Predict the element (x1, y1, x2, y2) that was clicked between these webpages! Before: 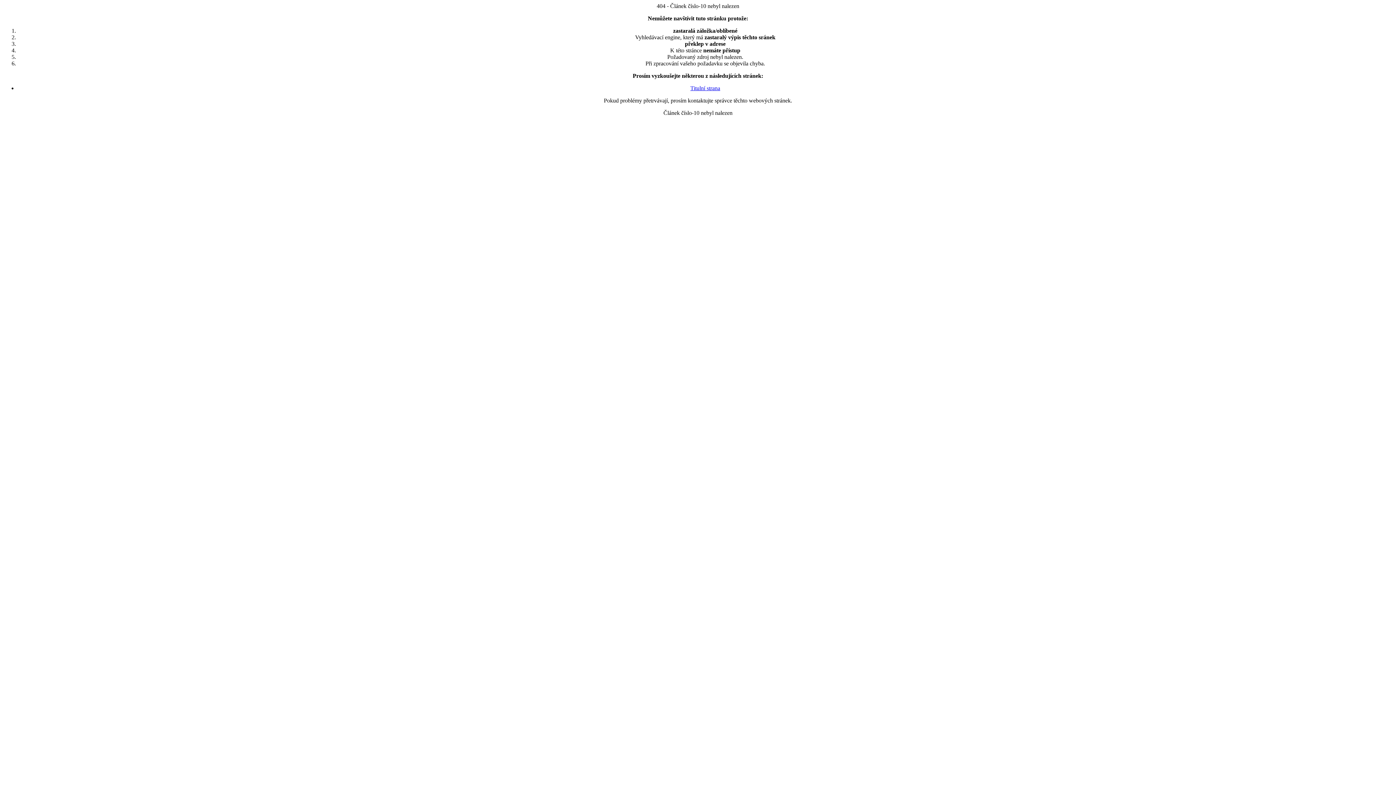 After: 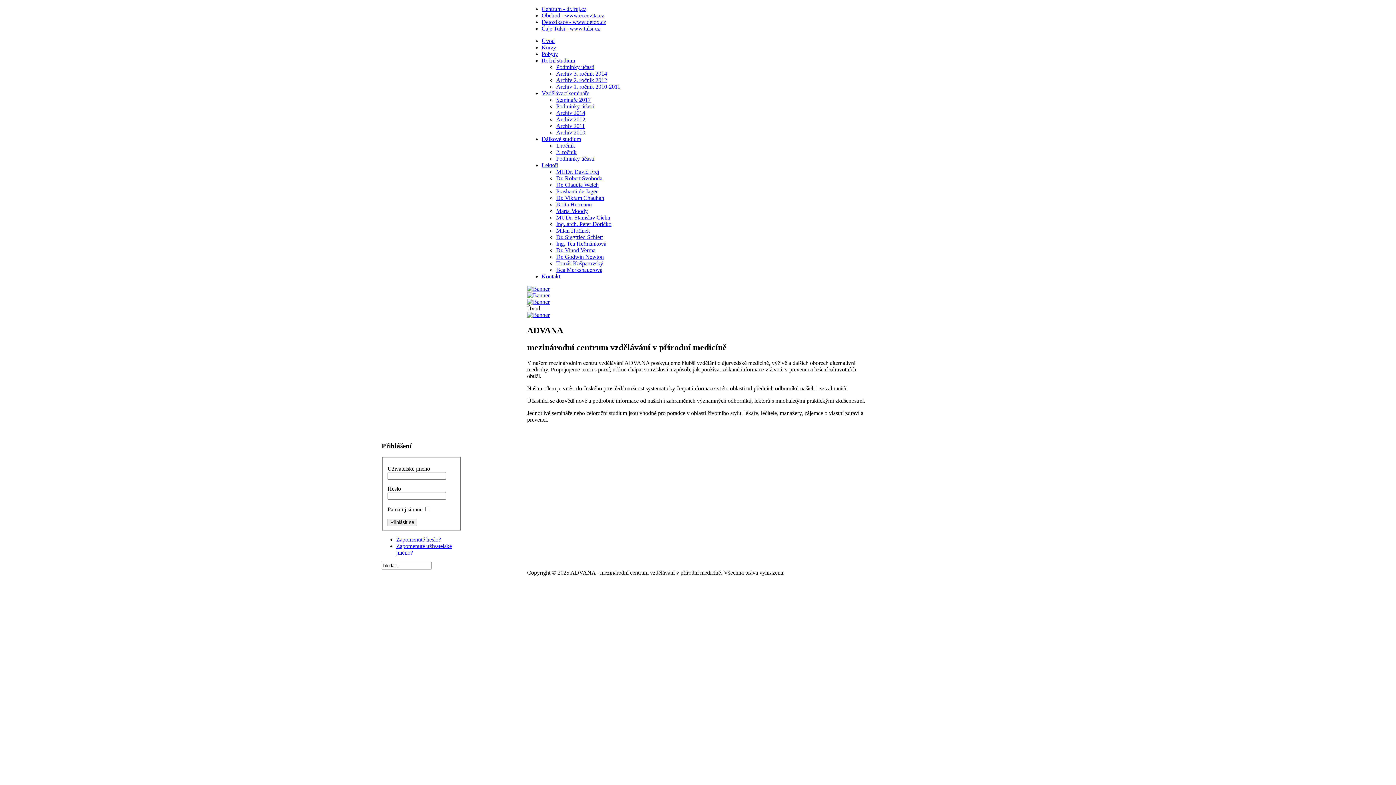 Action: bbox: (690, 85, 720, 91) label: Titulní strana